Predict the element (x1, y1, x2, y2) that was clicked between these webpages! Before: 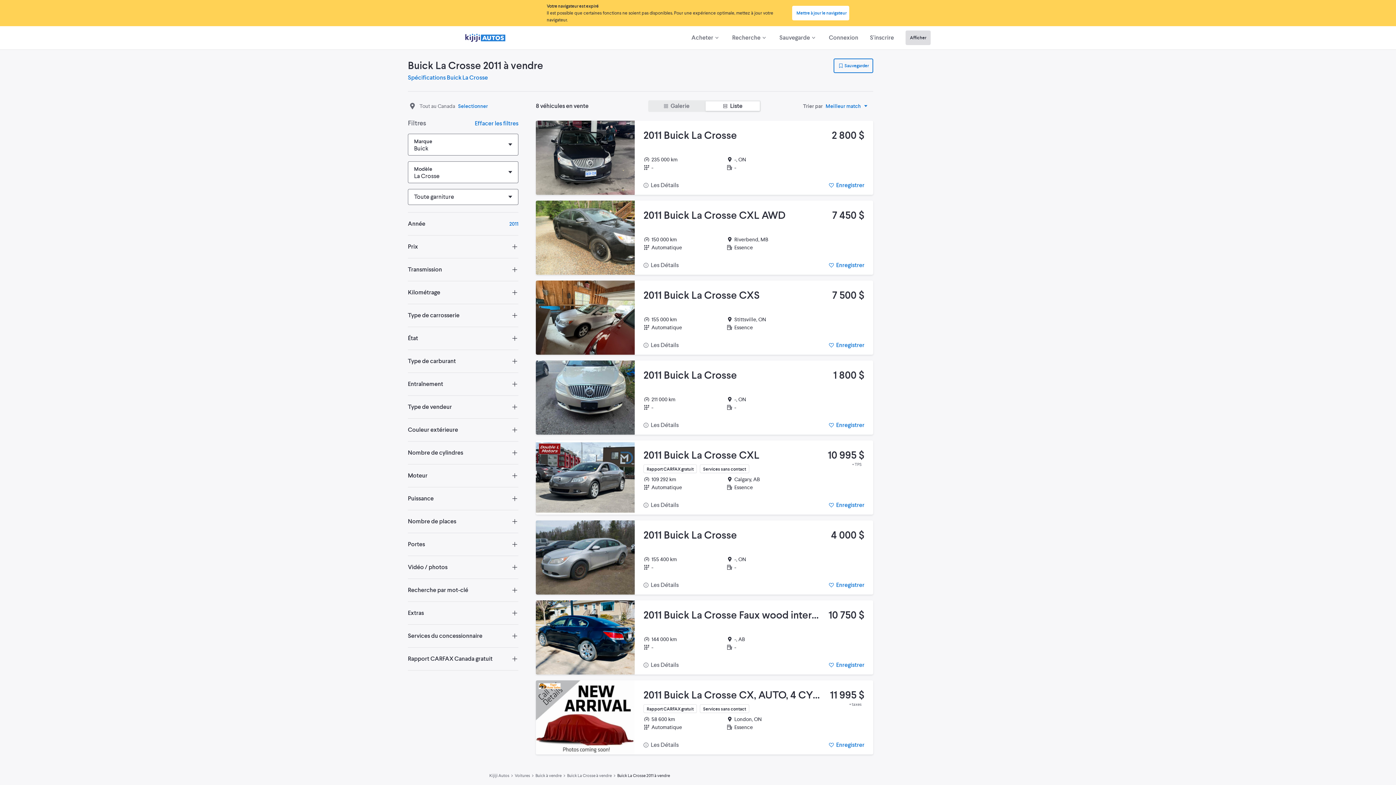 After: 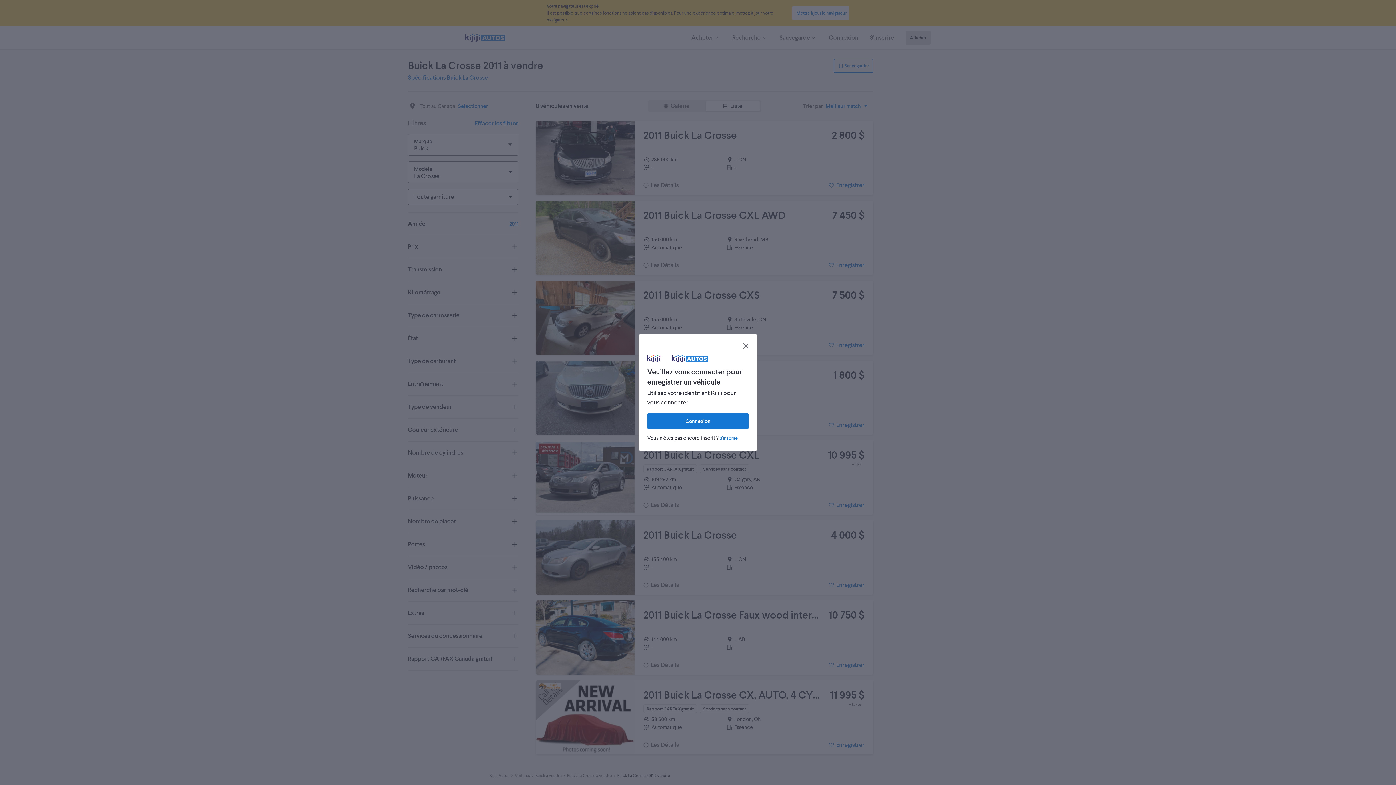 Action: label: Enregistrer bbox: (821, 656, 872, 674)